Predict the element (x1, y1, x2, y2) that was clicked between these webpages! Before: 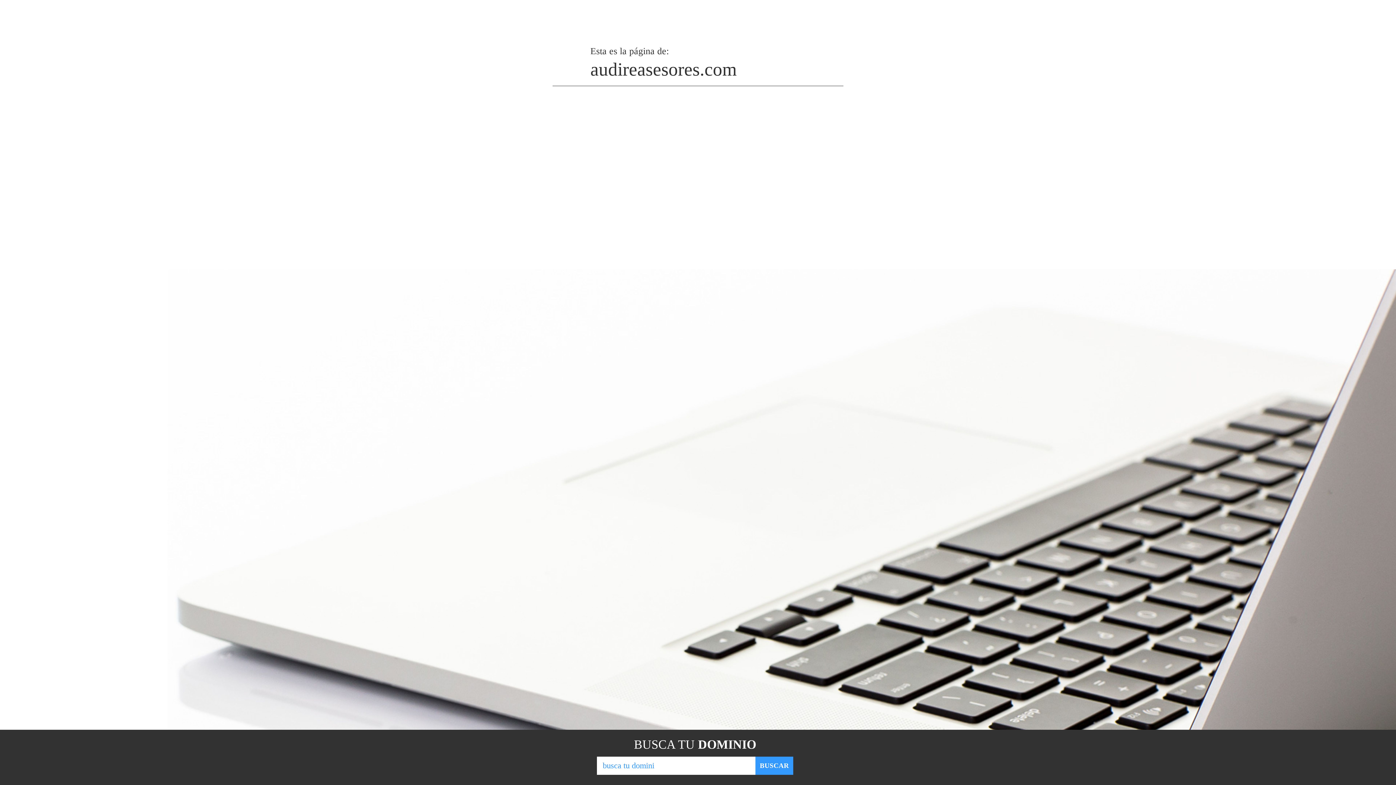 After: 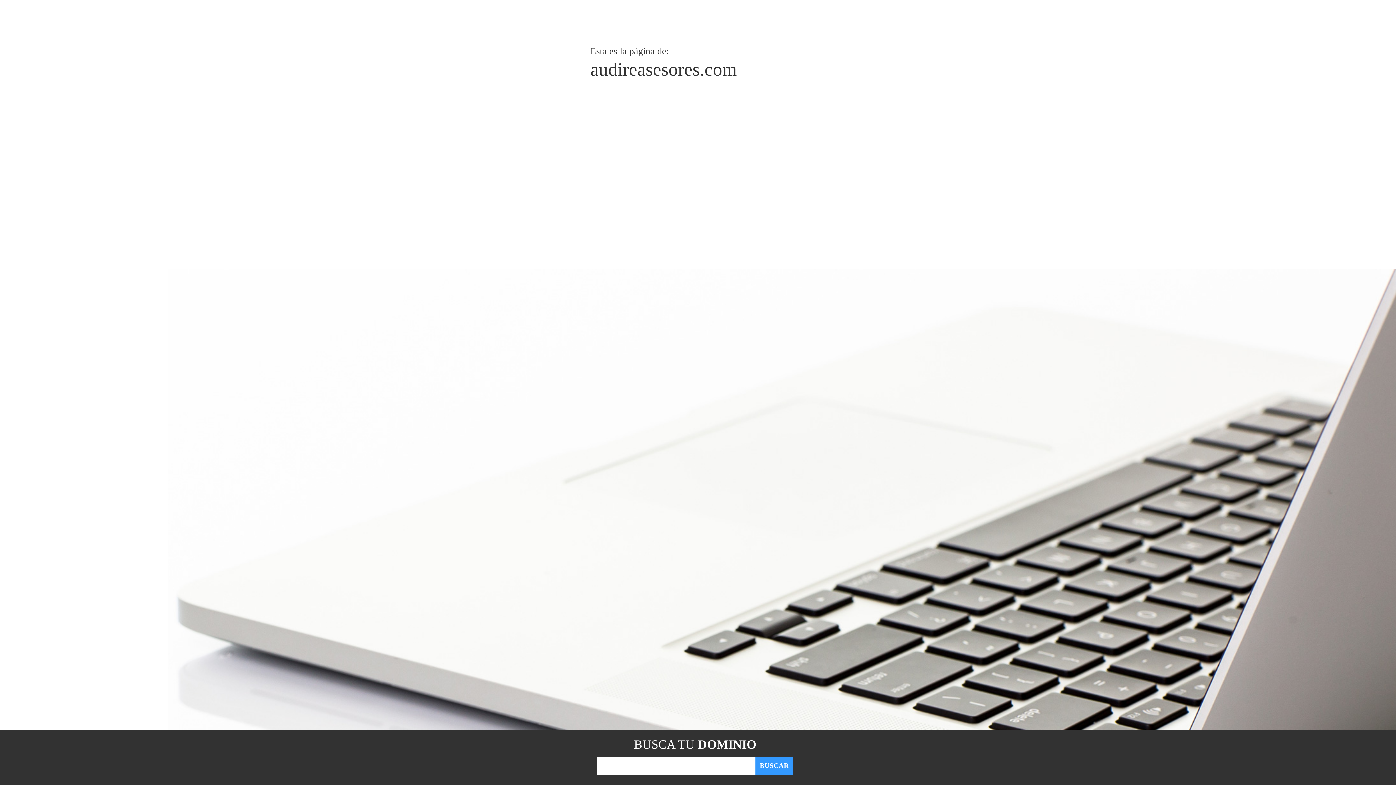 Action: bbox: (755, 757, 793, 775) label: BUSCAR